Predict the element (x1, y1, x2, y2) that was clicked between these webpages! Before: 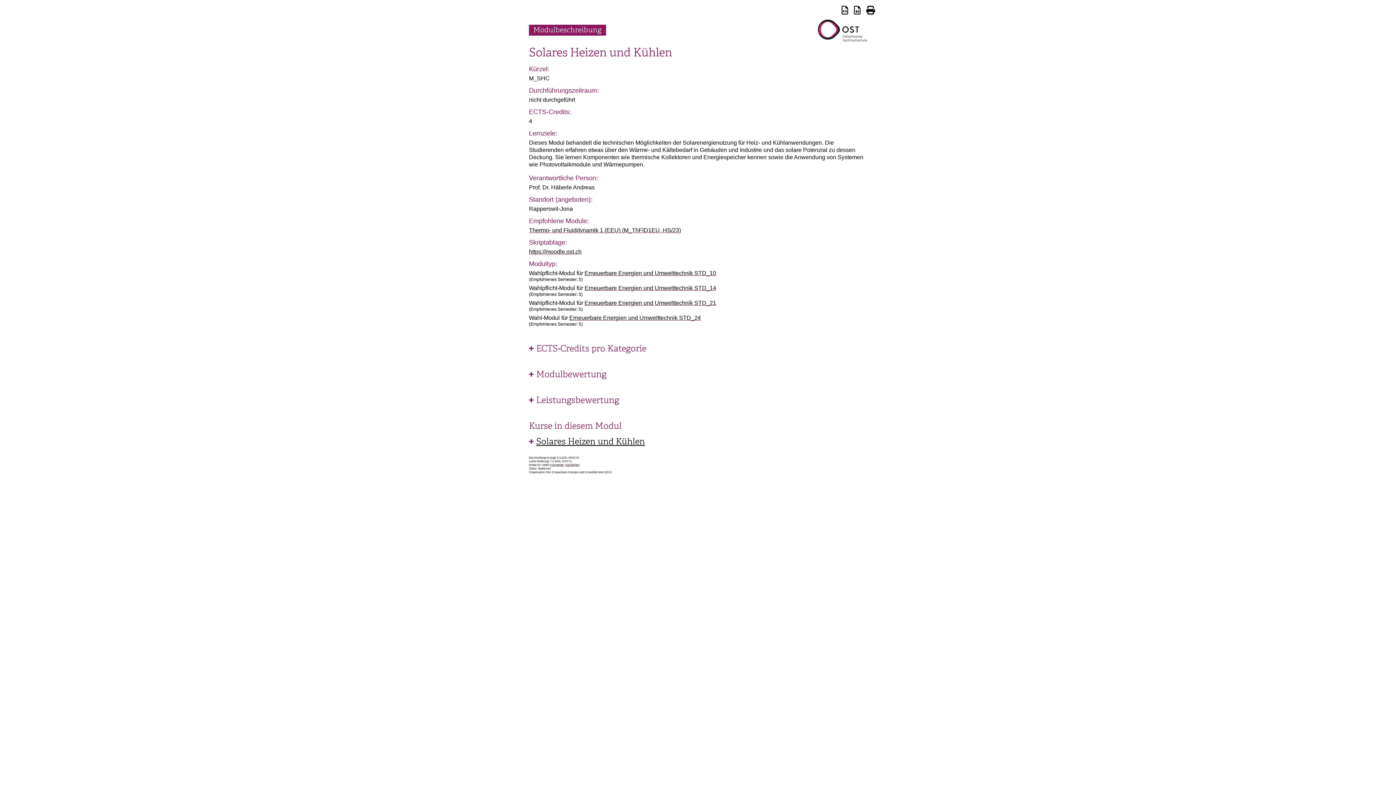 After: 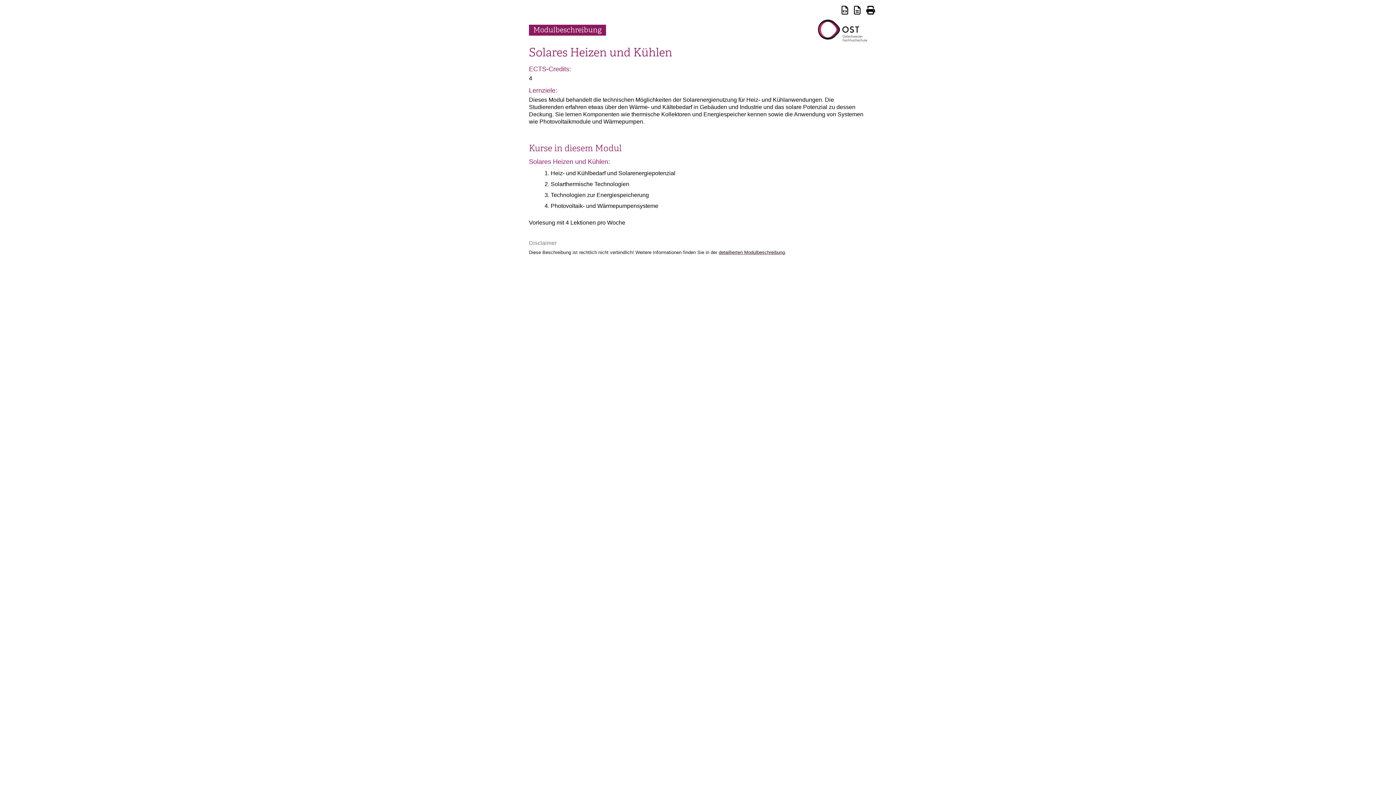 Action: bbox: (853, 8, 861, 14)